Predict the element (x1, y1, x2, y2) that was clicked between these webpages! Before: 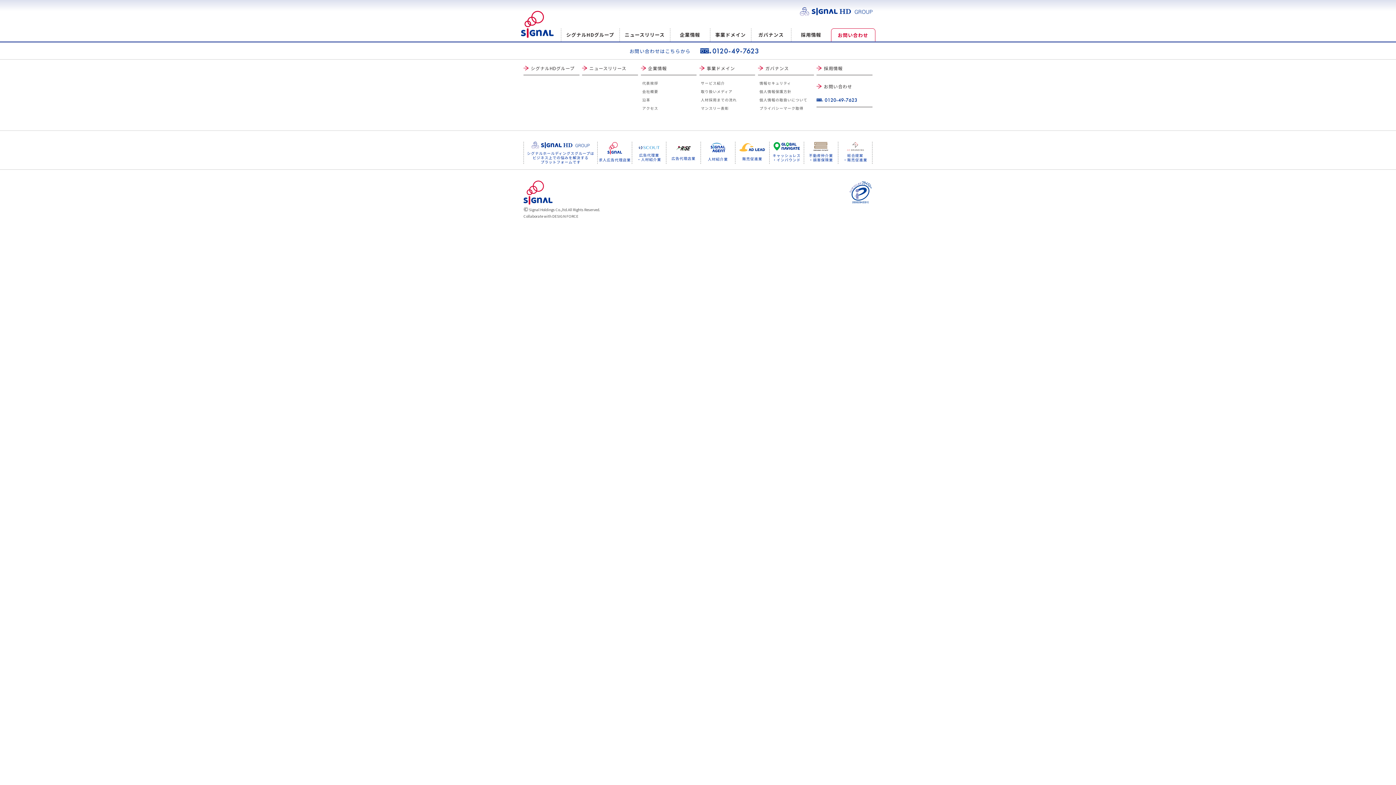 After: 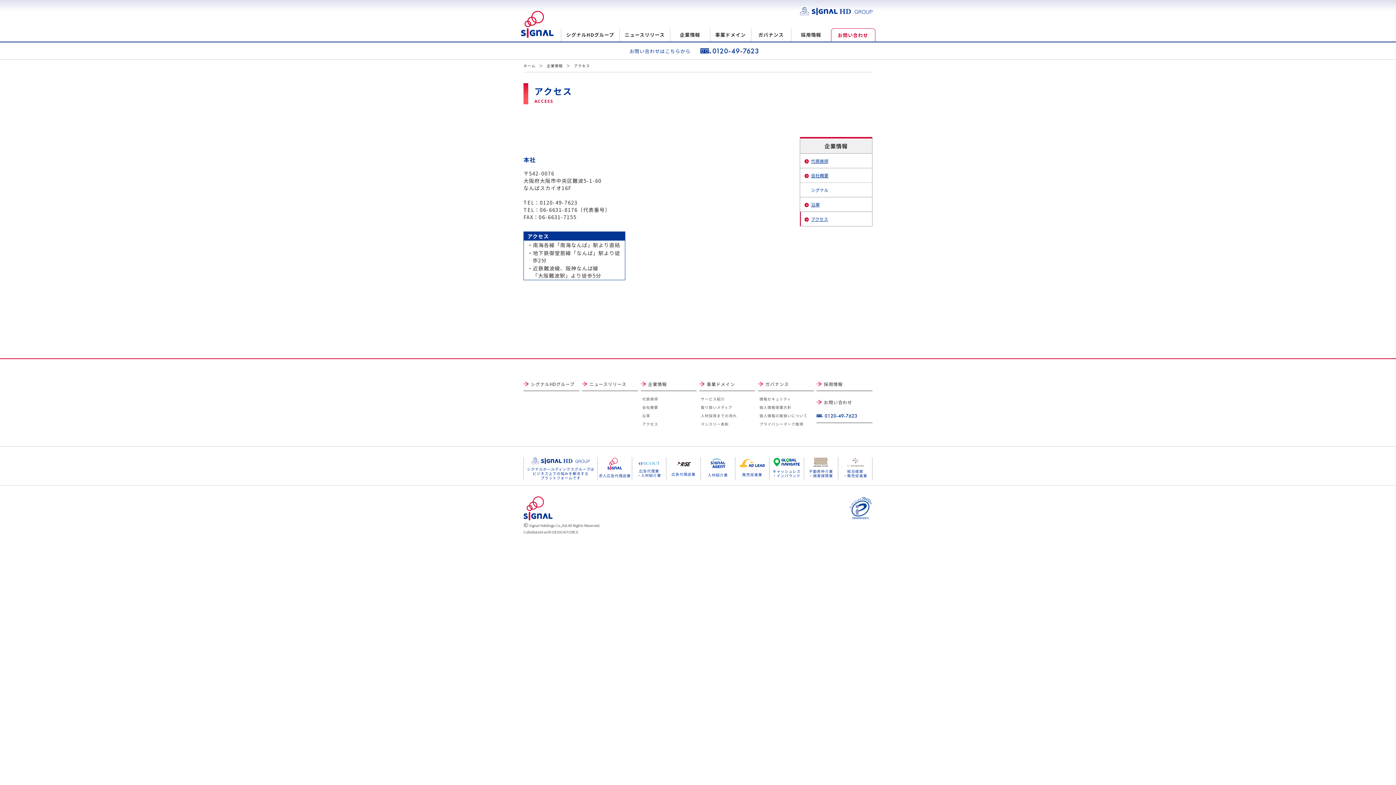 Action: label: アクセス bbox: (640, 104, 696, 112)